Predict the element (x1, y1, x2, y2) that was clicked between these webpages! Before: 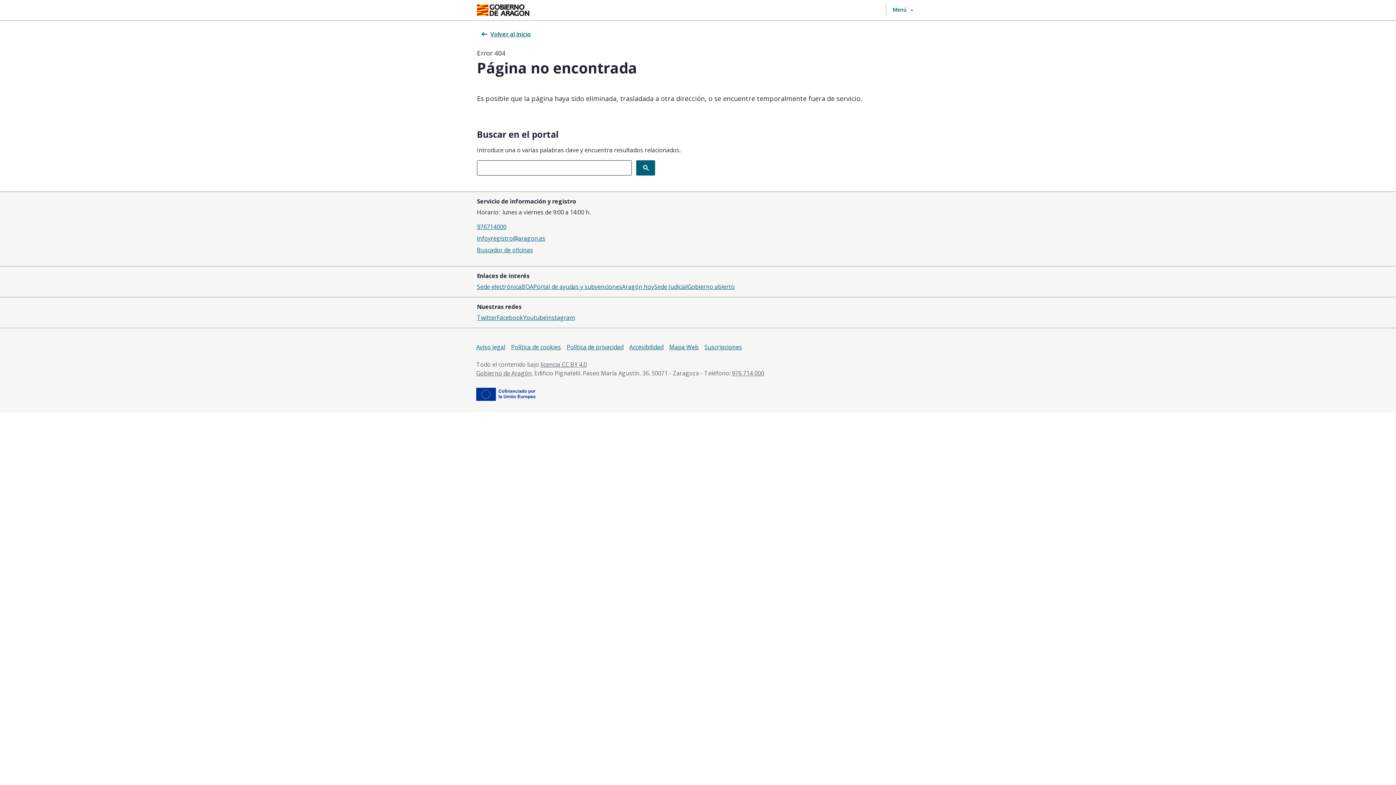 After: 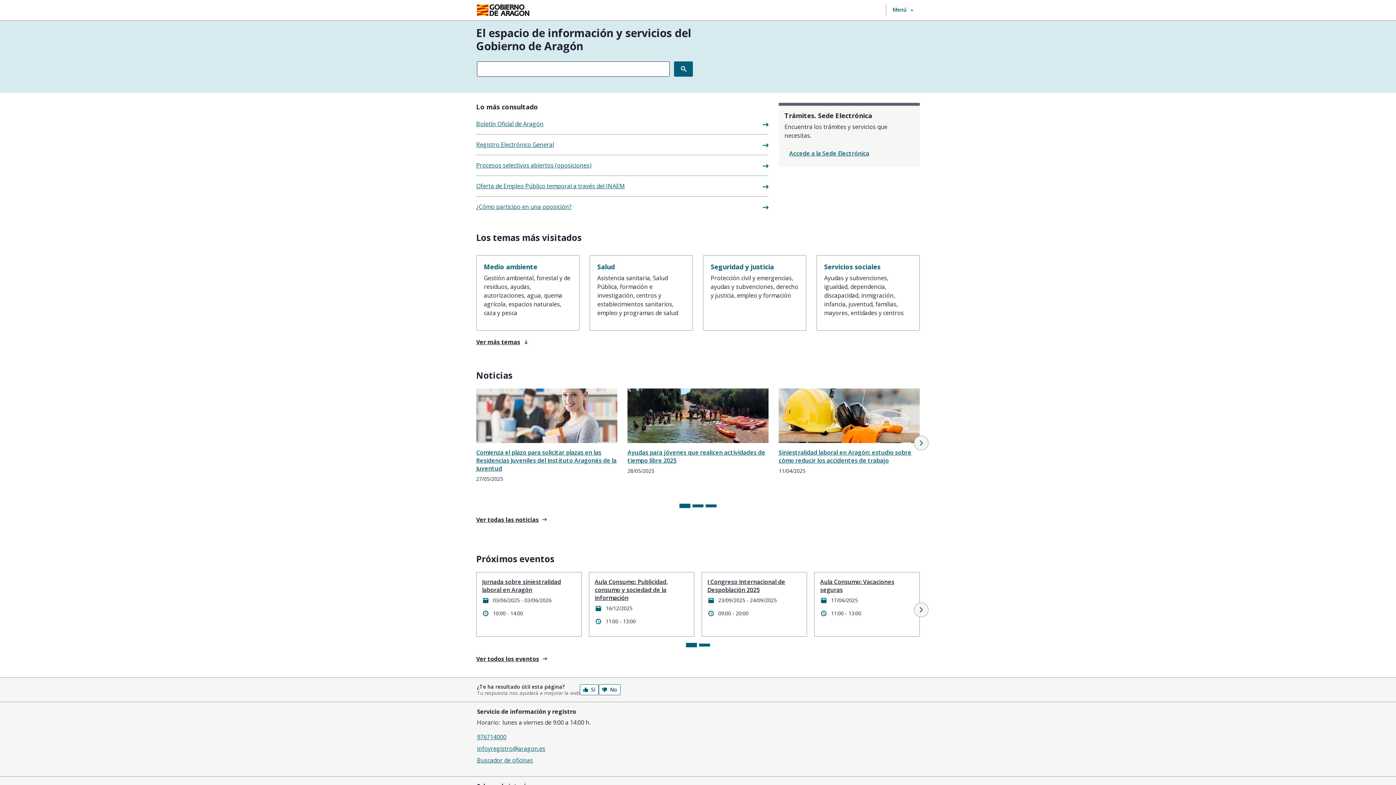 Action: label: Gobierno de Aragón bbox: (476, 369, 532, 377)